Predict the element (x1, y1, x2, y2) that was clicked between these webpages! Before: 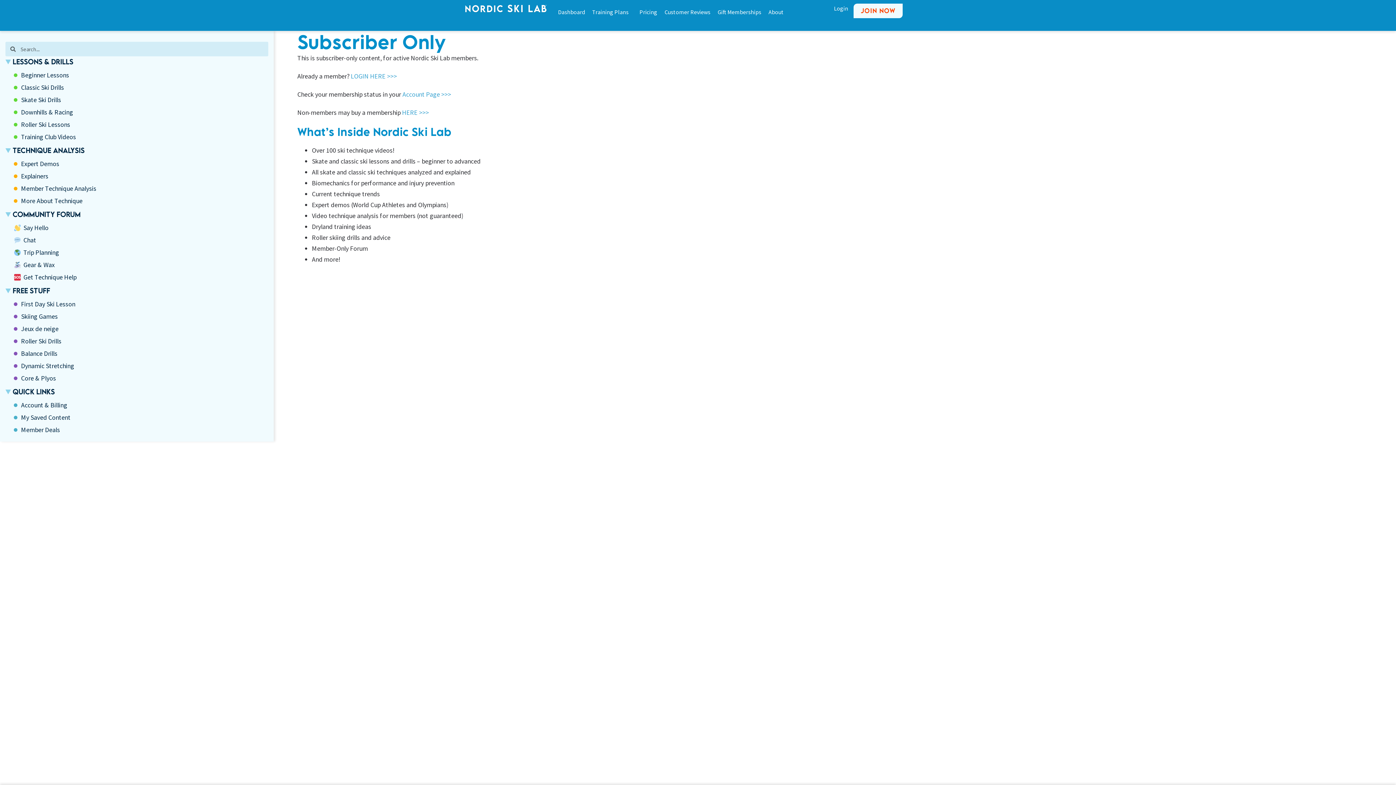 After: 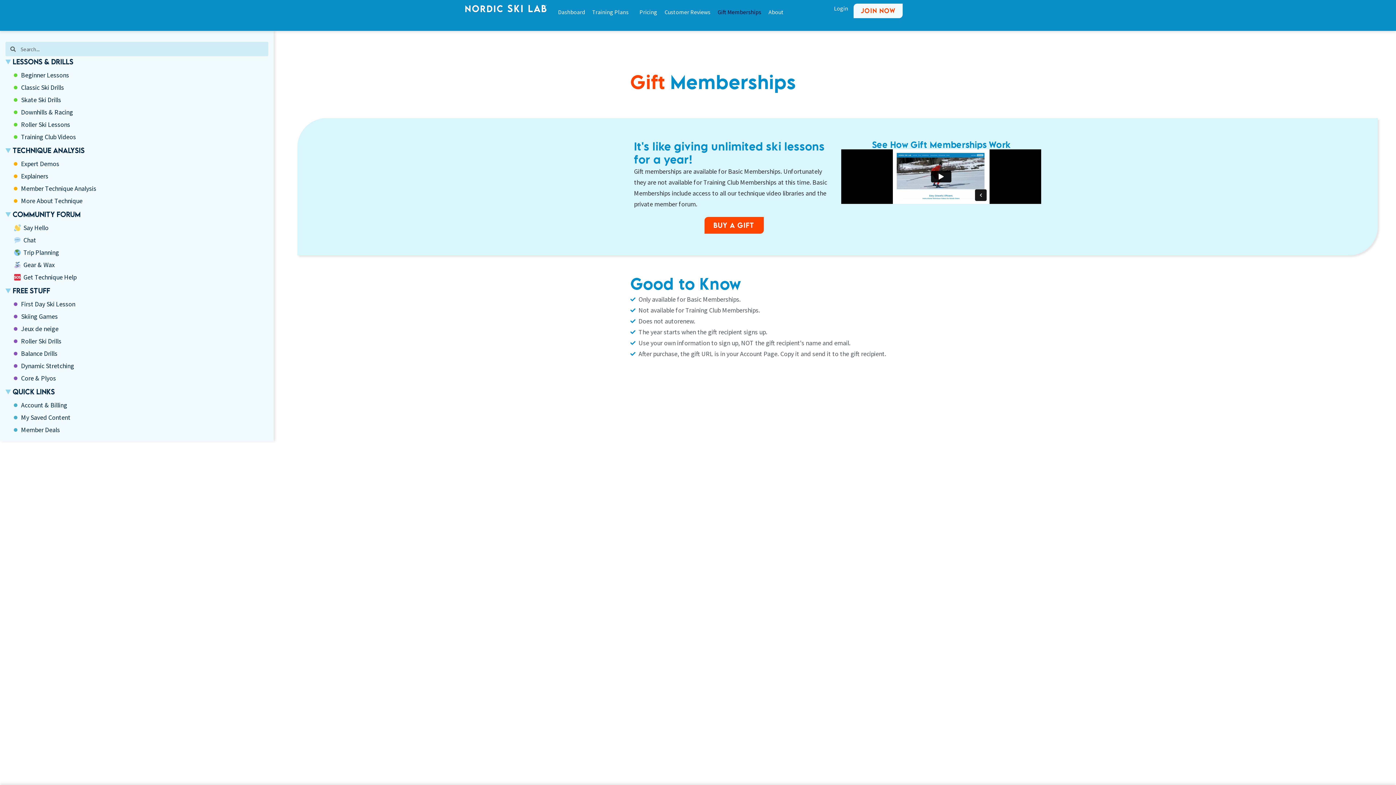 Action: bbox: (717, 3, 761, 20) label: Gift Memberships